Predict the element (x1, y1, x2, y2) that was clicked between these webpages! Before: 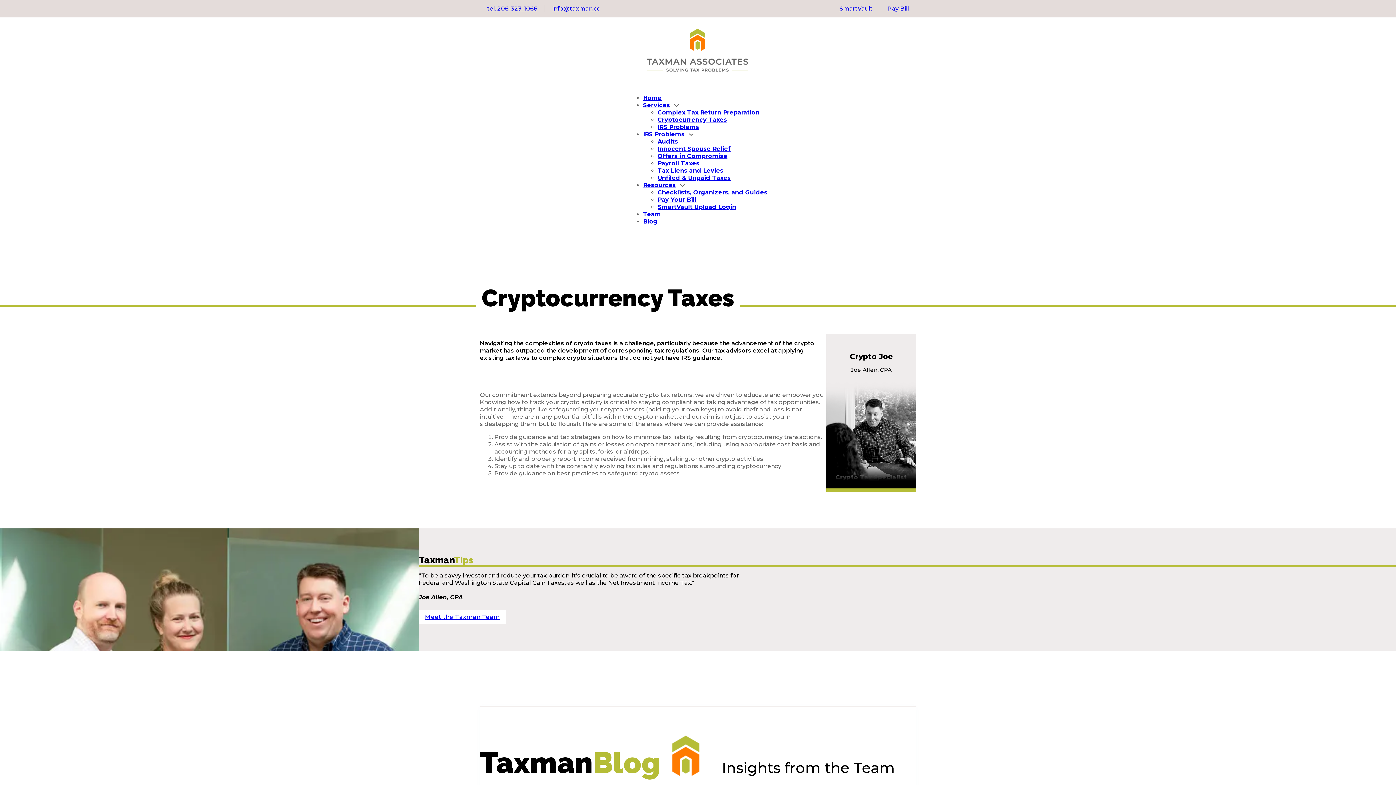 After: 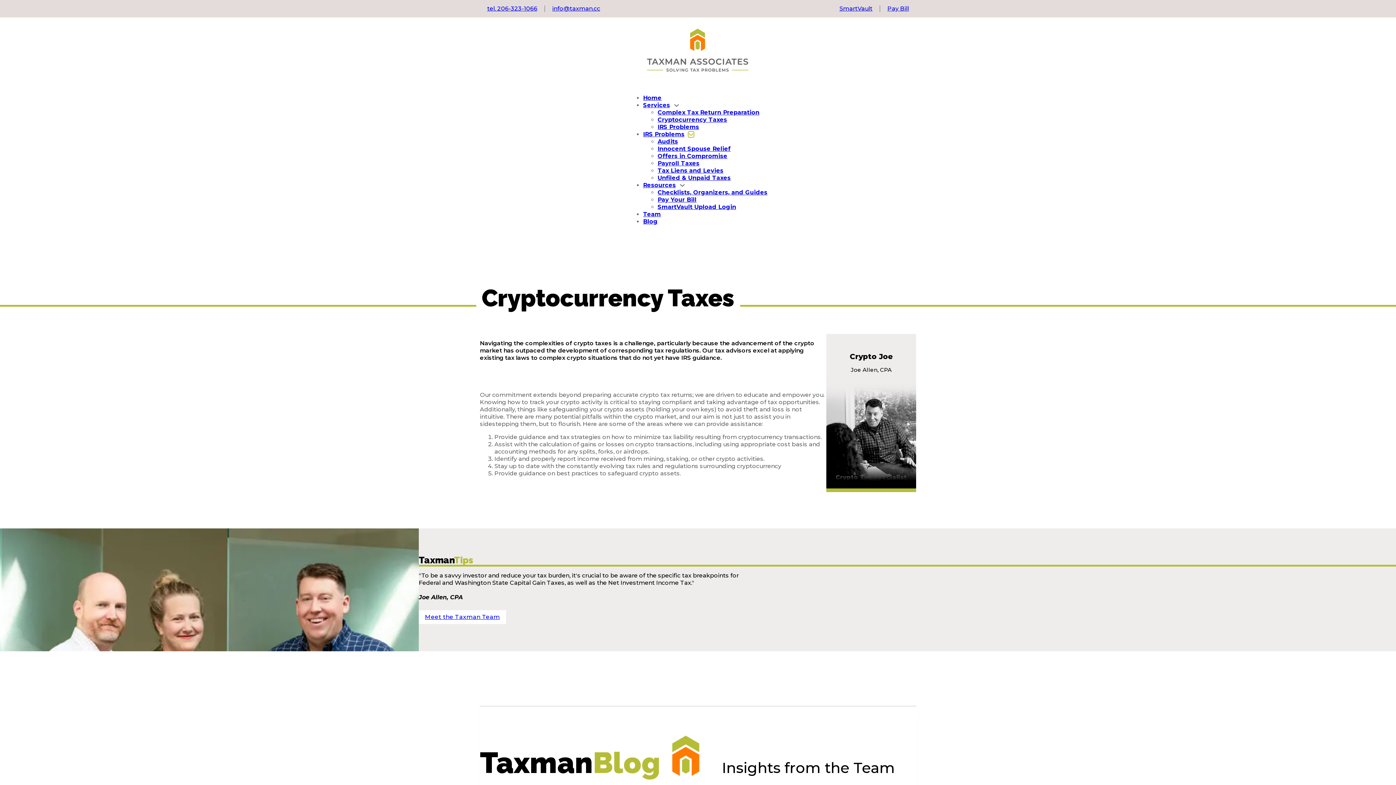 Action: label: IRS Problems Sub menu bbox: (688, 131, 694, 137)